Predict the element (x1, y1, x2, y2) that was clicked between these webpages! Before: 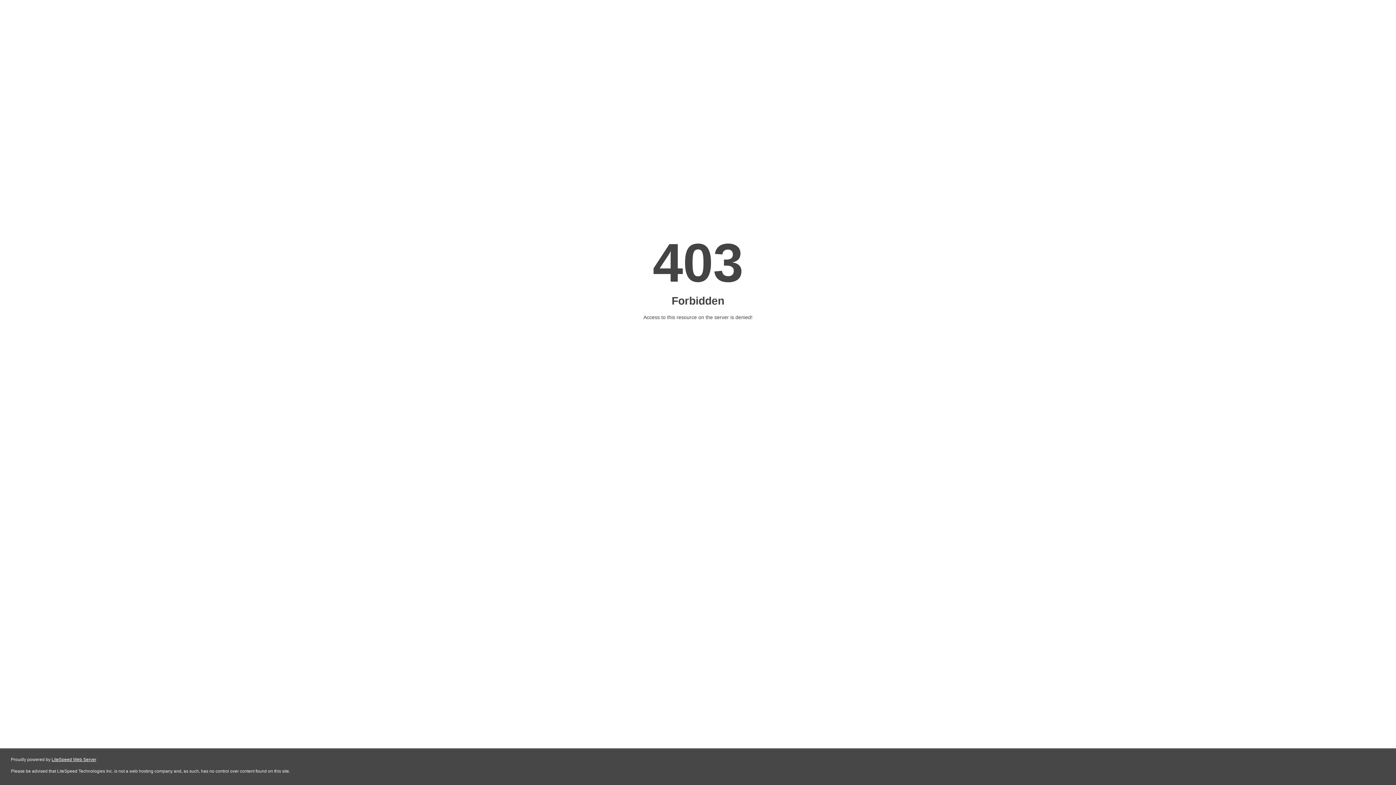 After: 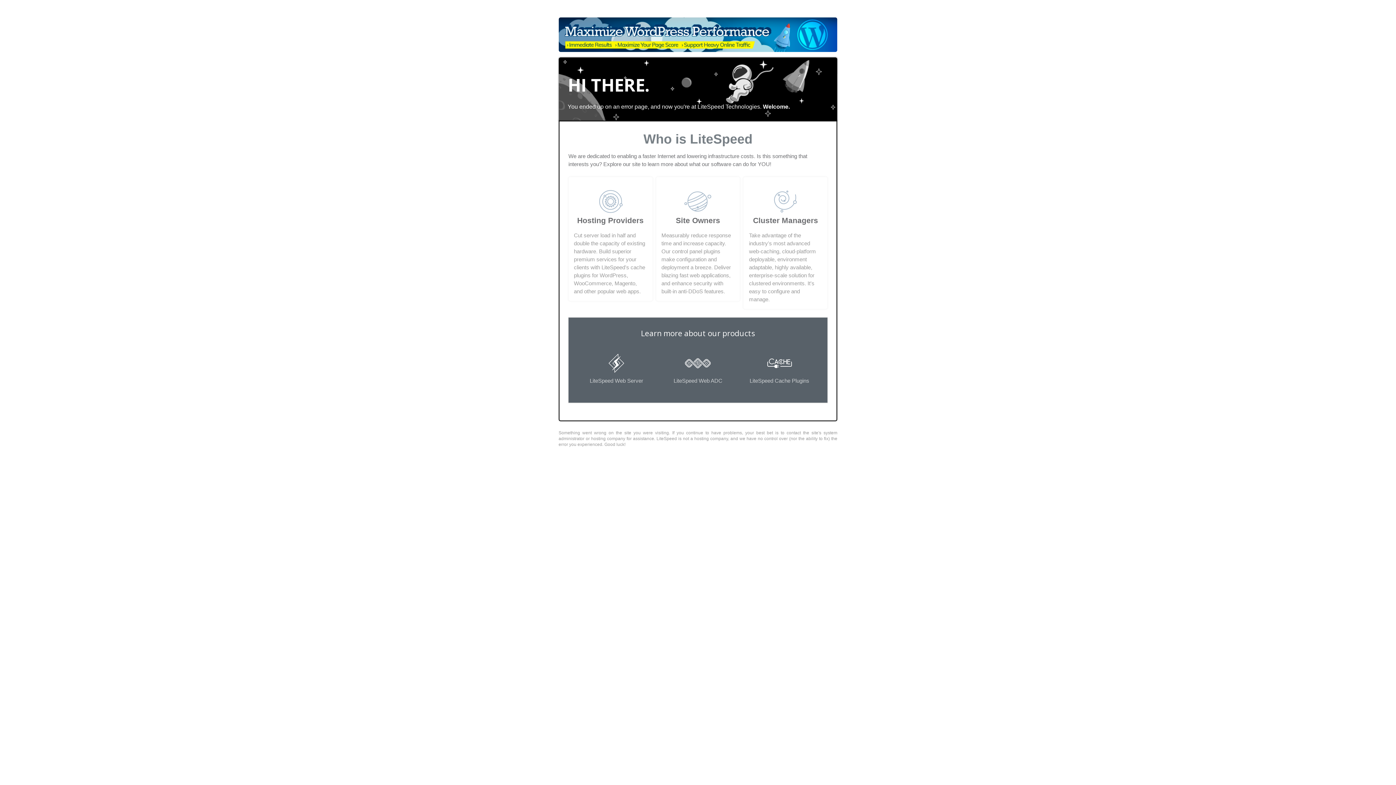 Action: label: LiteSpeed Web Server bbox: (51, 757, 96, 762)